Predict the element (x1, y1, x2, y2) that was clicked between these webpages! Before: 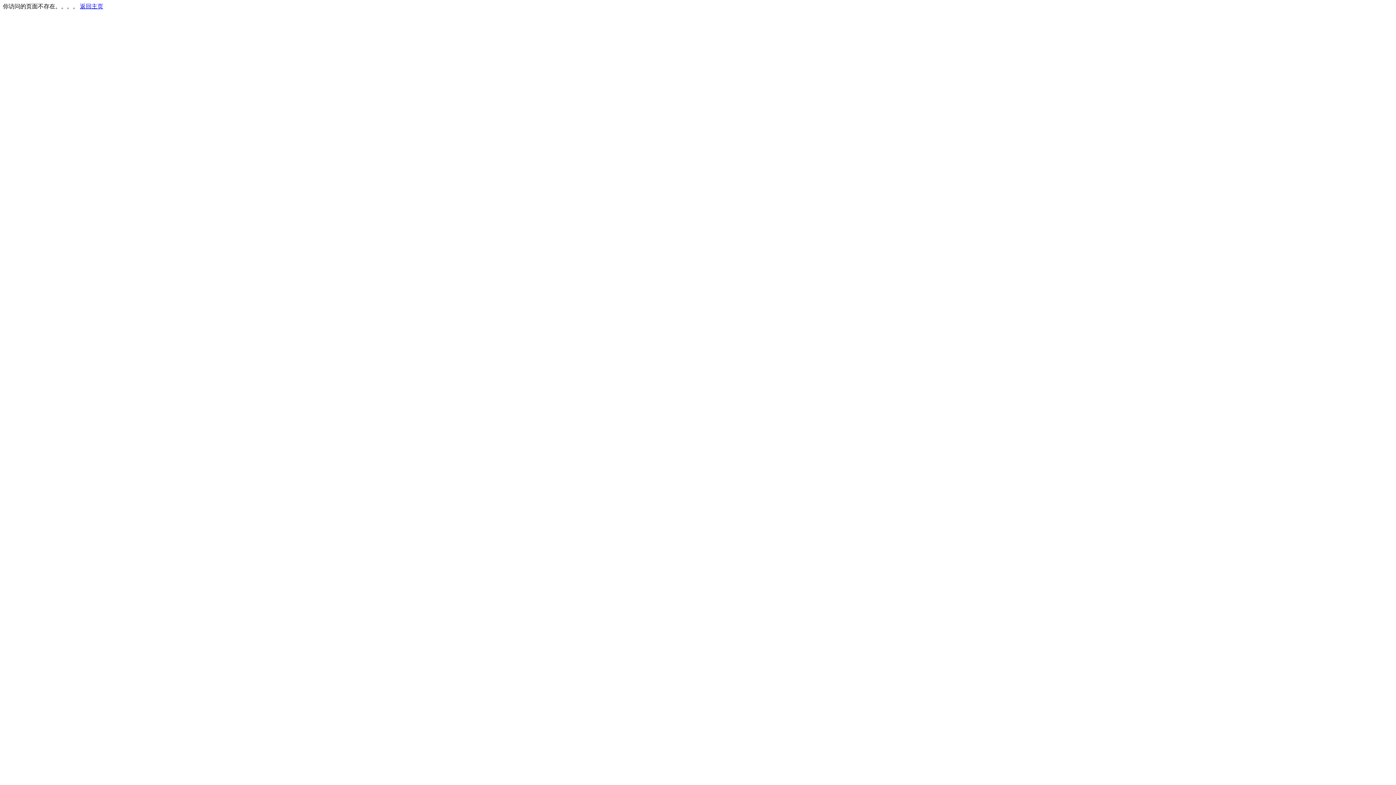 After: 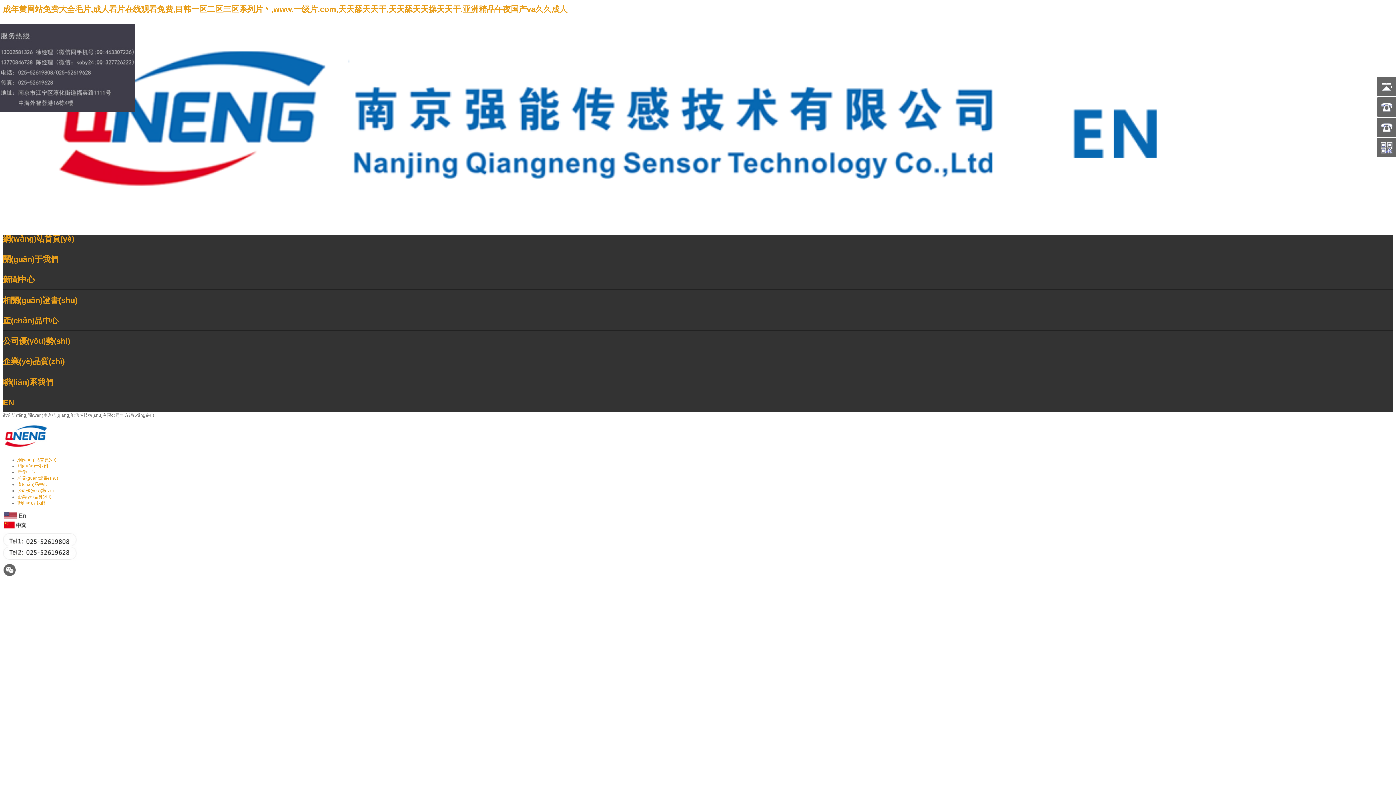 Action: bbox: (80, 3, 103, 9) label: 返回主页